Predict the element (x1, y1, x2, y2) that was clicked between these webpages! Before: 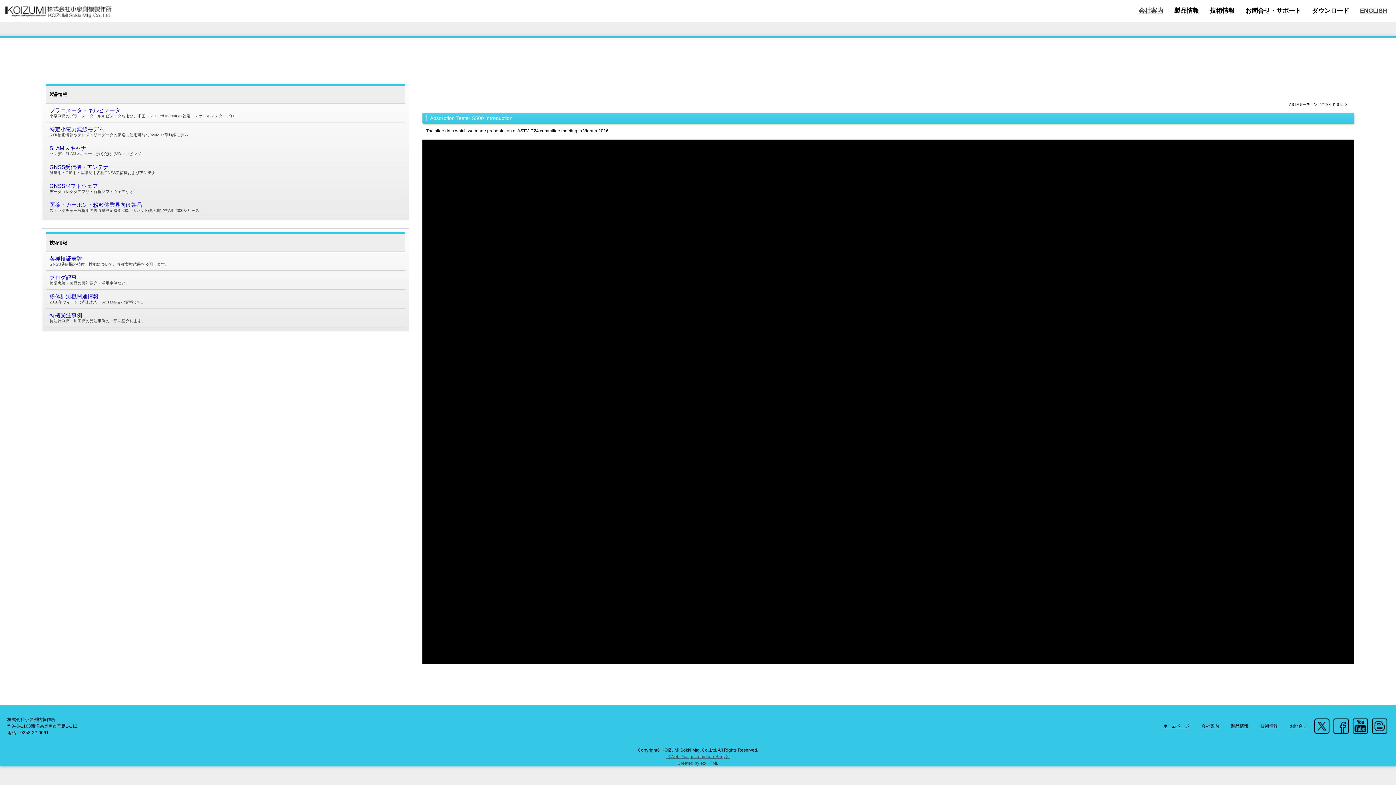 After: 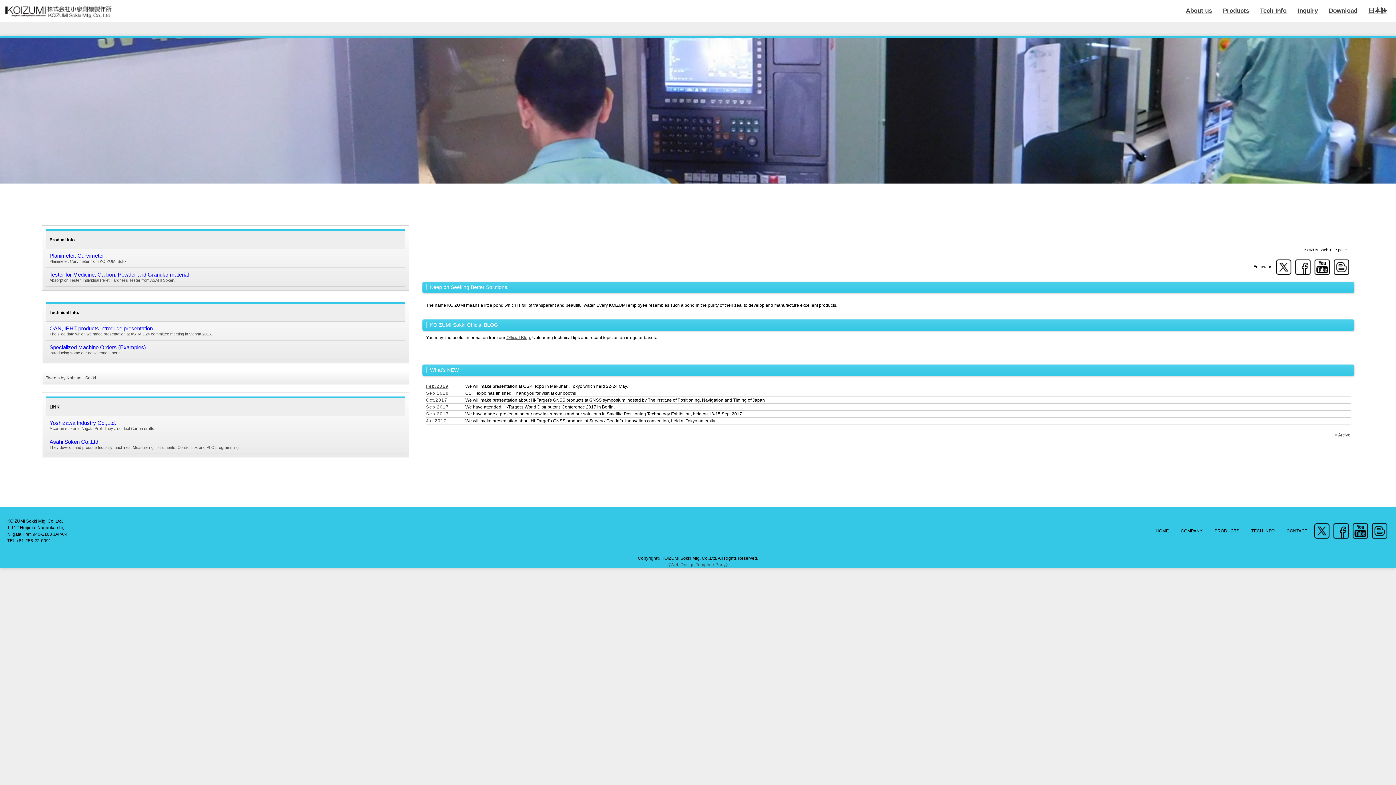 Action: label: ENGLISH bbox: (1360, 0, 1387, 21)